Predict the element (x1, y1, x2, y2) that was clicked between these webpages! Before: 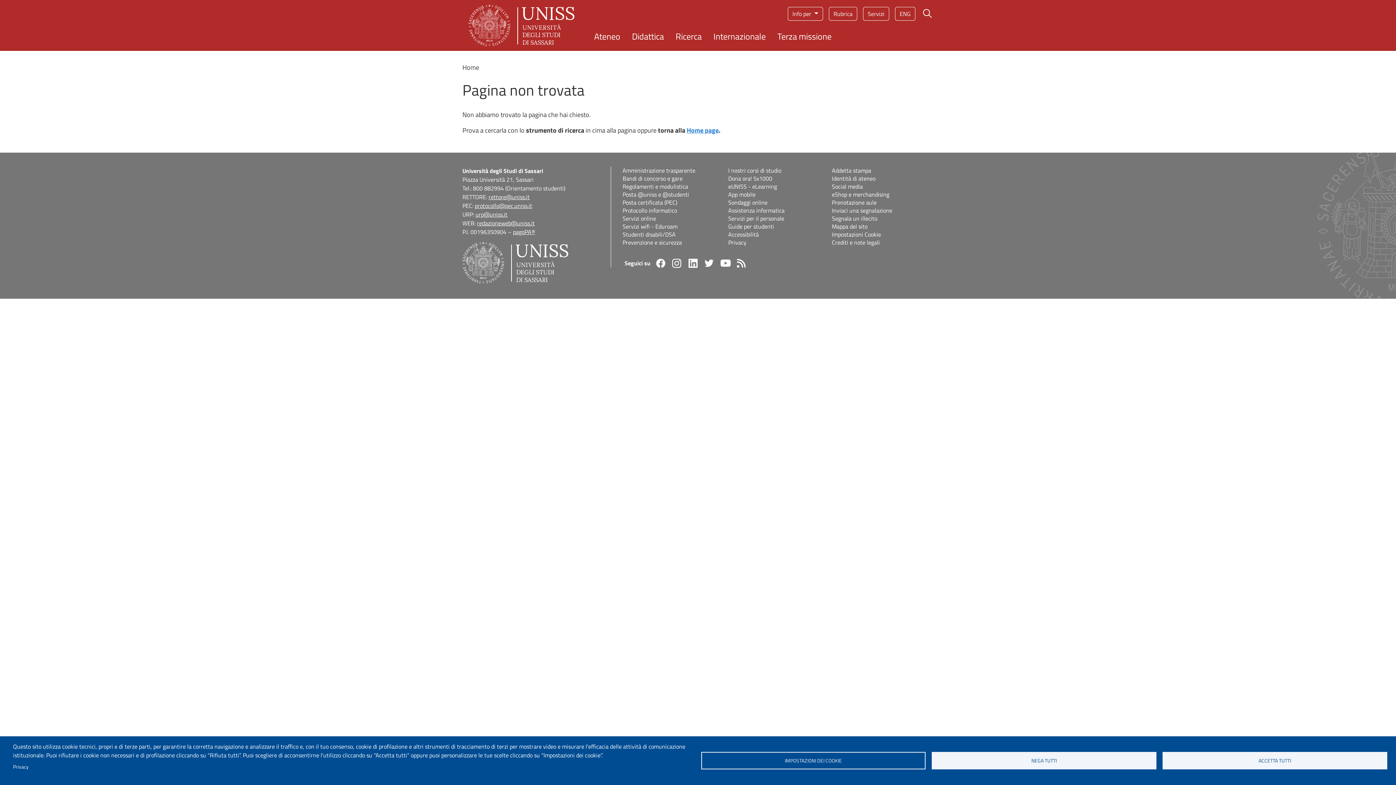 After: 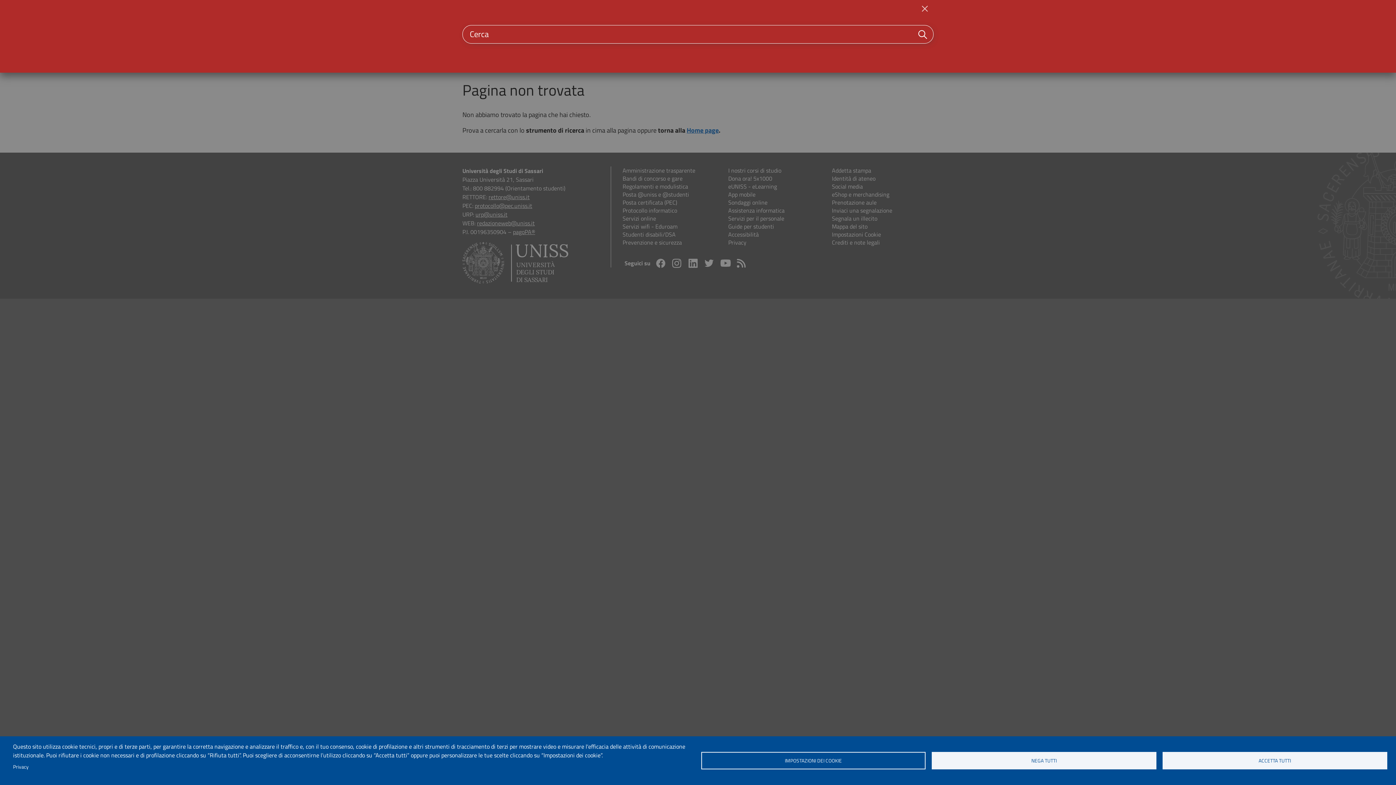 Action: bbox: (918, 7, 936, 20) label: Bottone cerca